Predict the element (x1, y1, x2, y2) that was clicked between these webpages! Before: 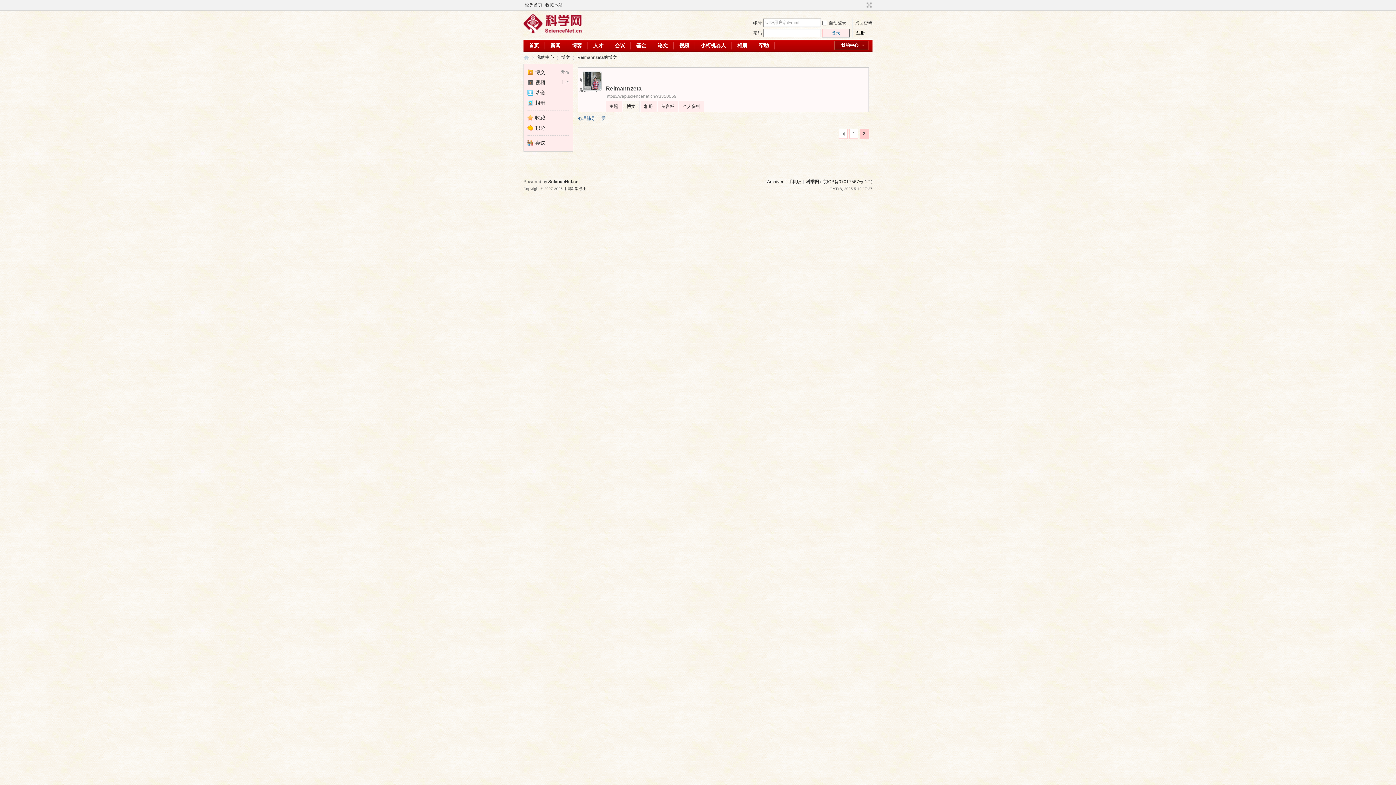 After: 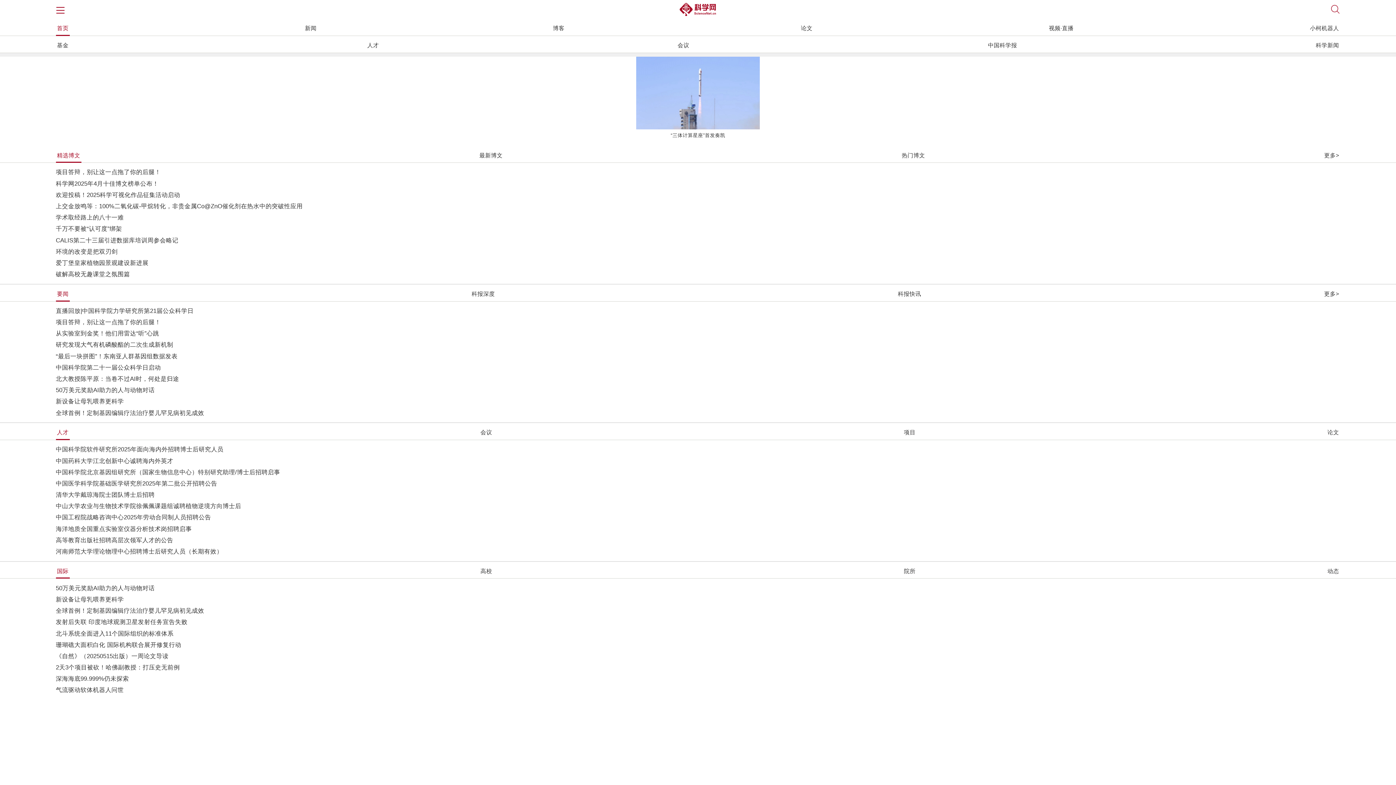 Action: bbox: (605, 93, 676, 98) label: https://wap.sciencenet.cn/?3350069